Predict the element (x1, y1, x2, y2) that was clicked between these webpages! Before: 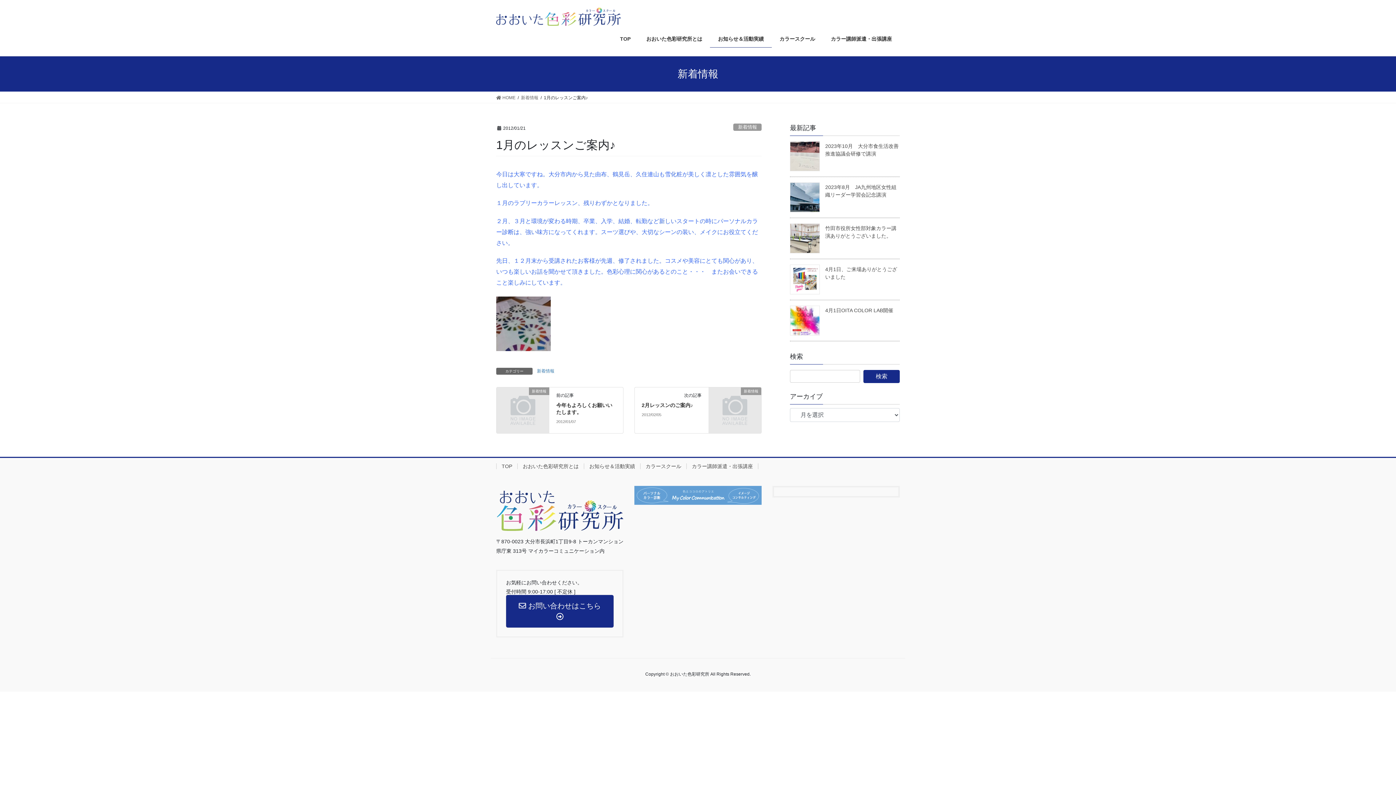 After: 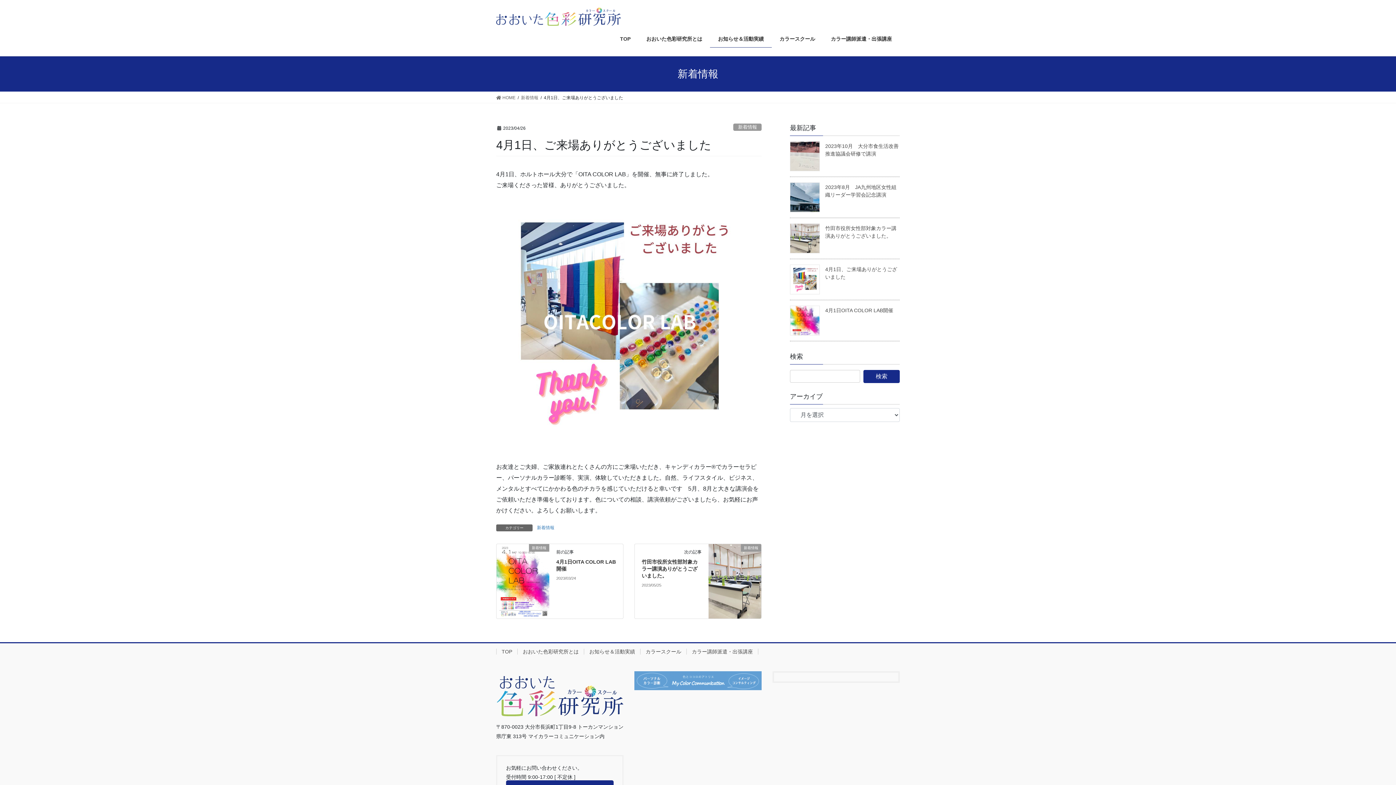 Action: bbox: (790, 264, 820, 294)